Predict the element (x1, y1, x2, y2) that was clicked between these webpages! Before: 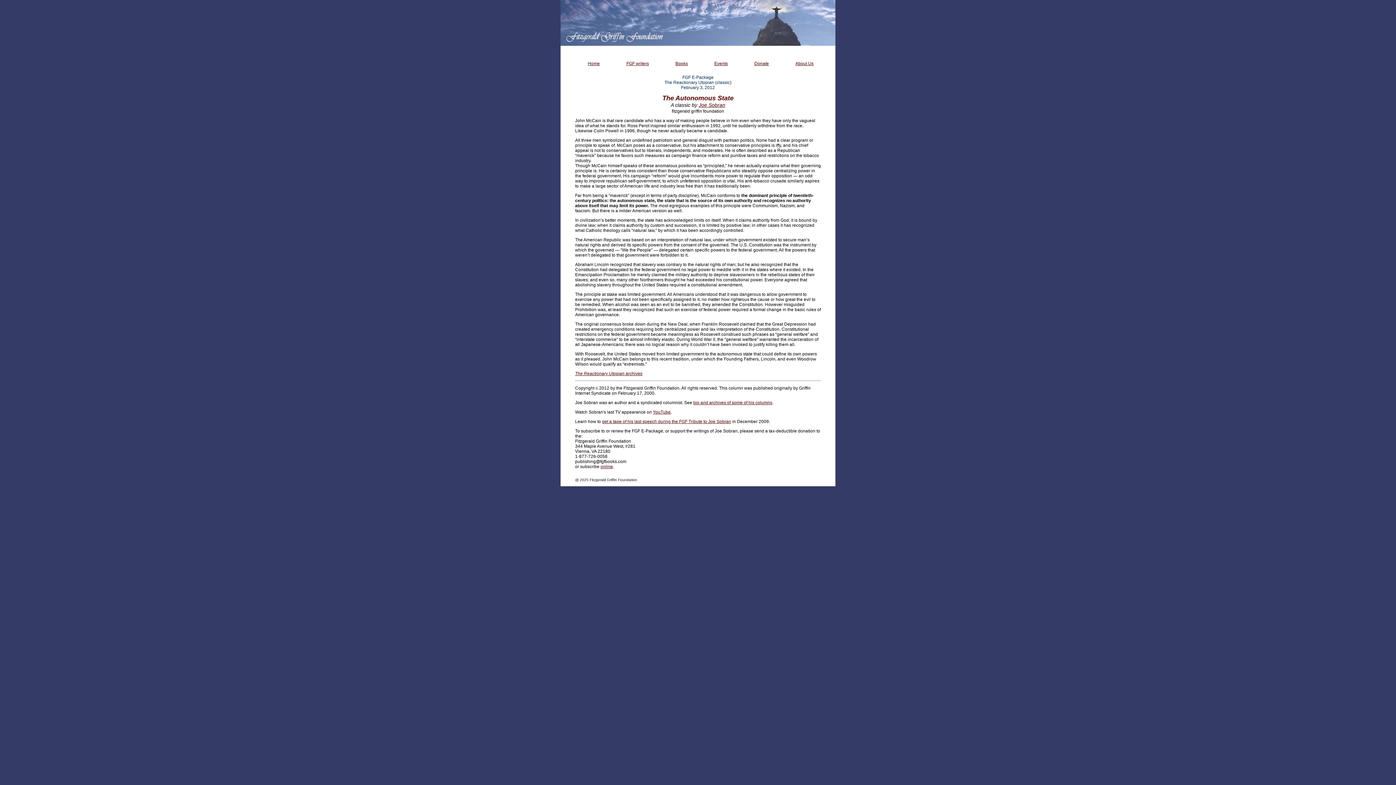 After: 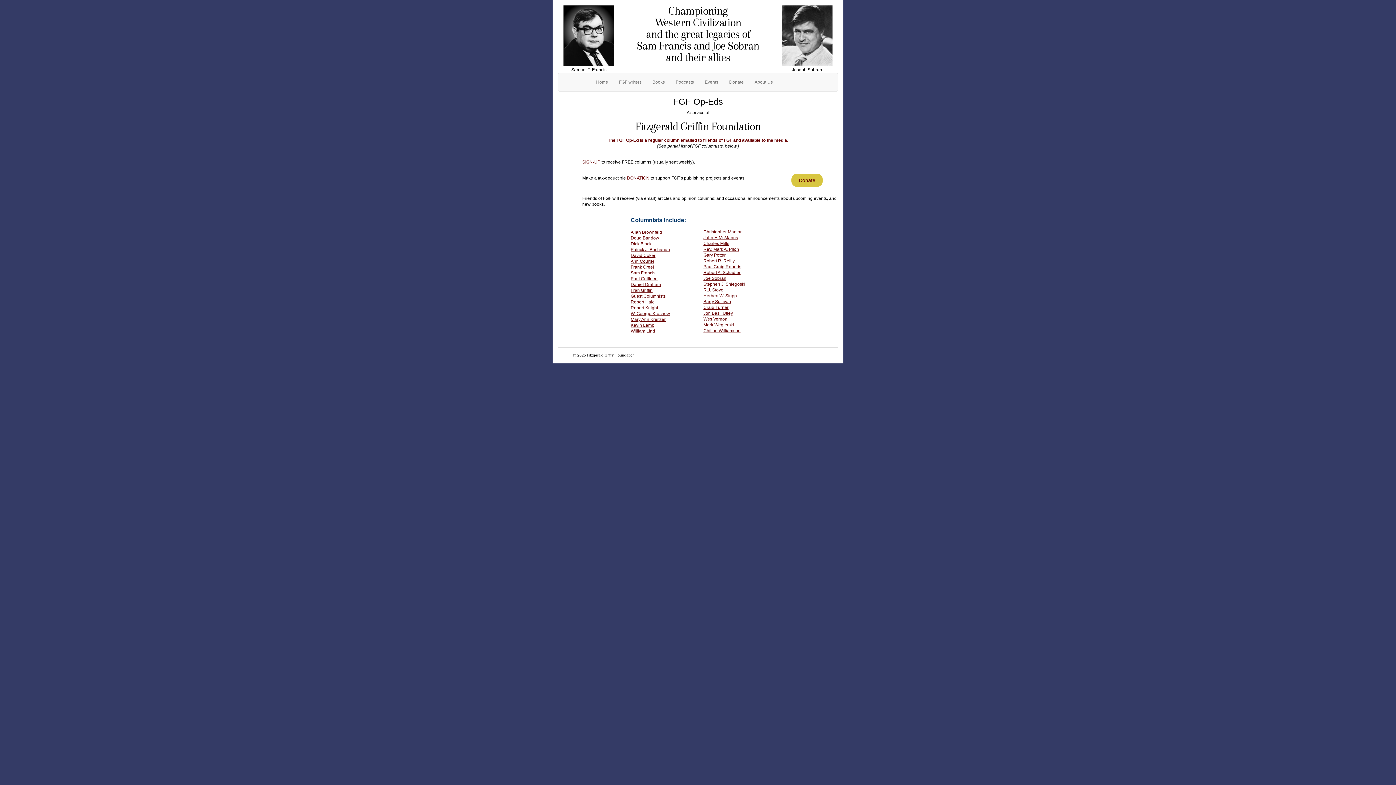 Action: label: online bbox: (600, 464, 613, 469)